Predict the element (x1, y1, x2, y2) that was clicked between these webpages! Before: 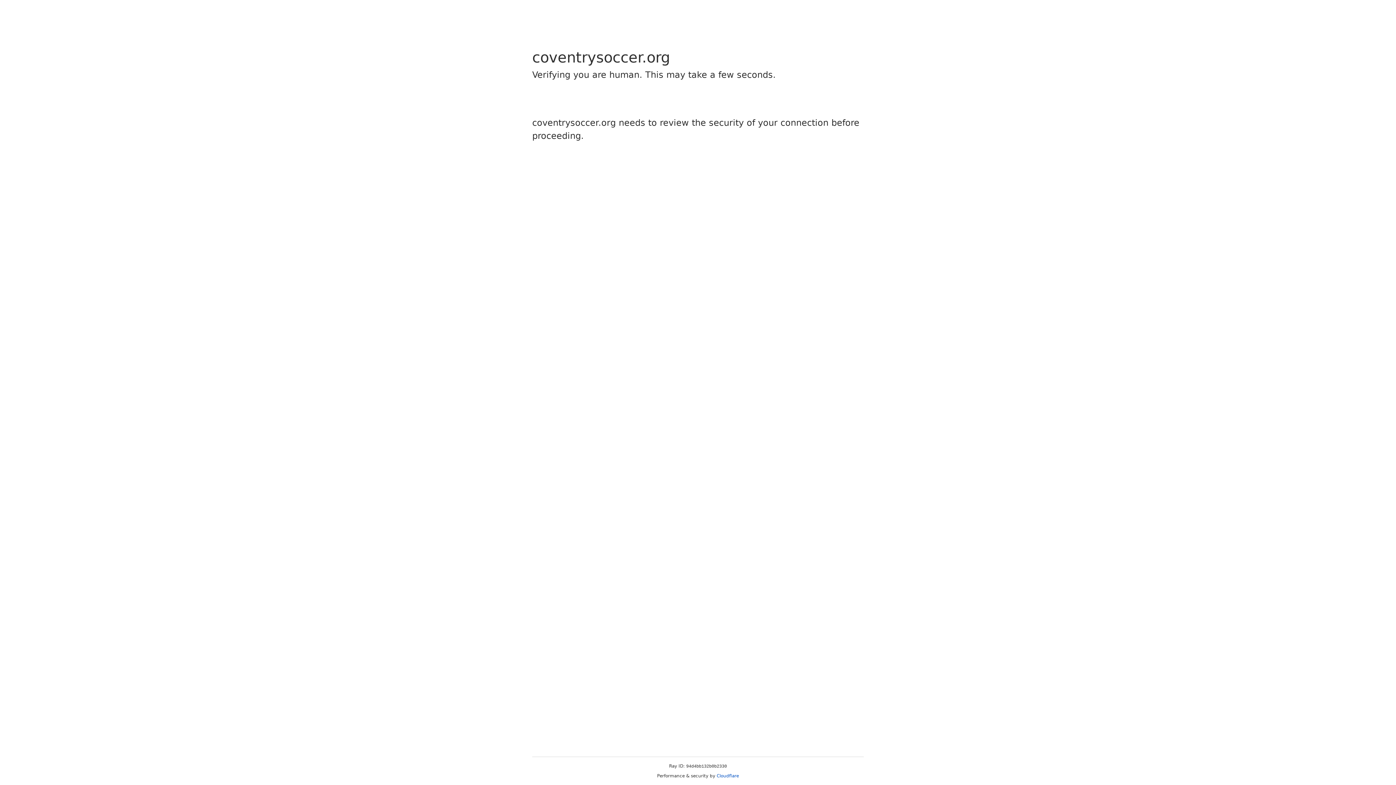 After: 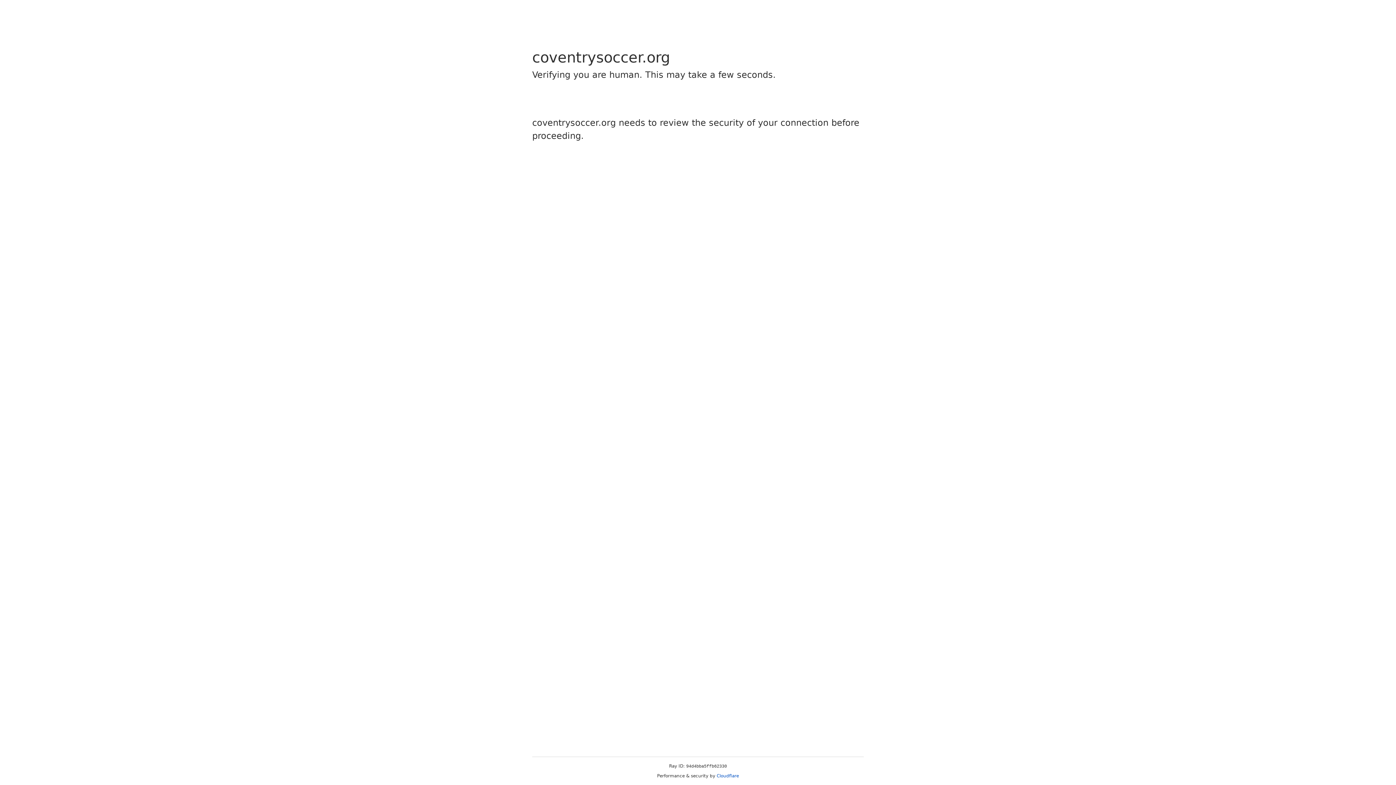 Action: label: Cloudflare bbox: (716, 773, 739, 778)